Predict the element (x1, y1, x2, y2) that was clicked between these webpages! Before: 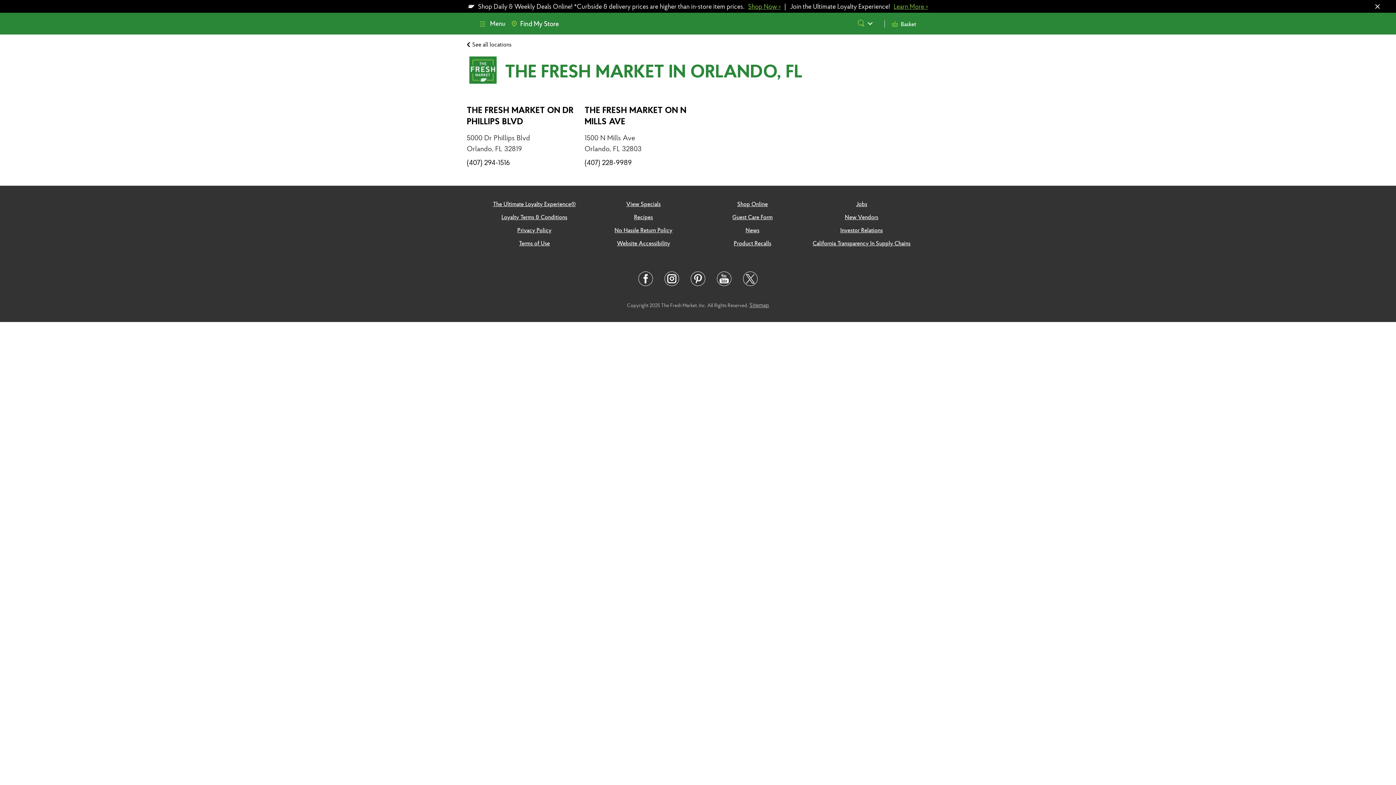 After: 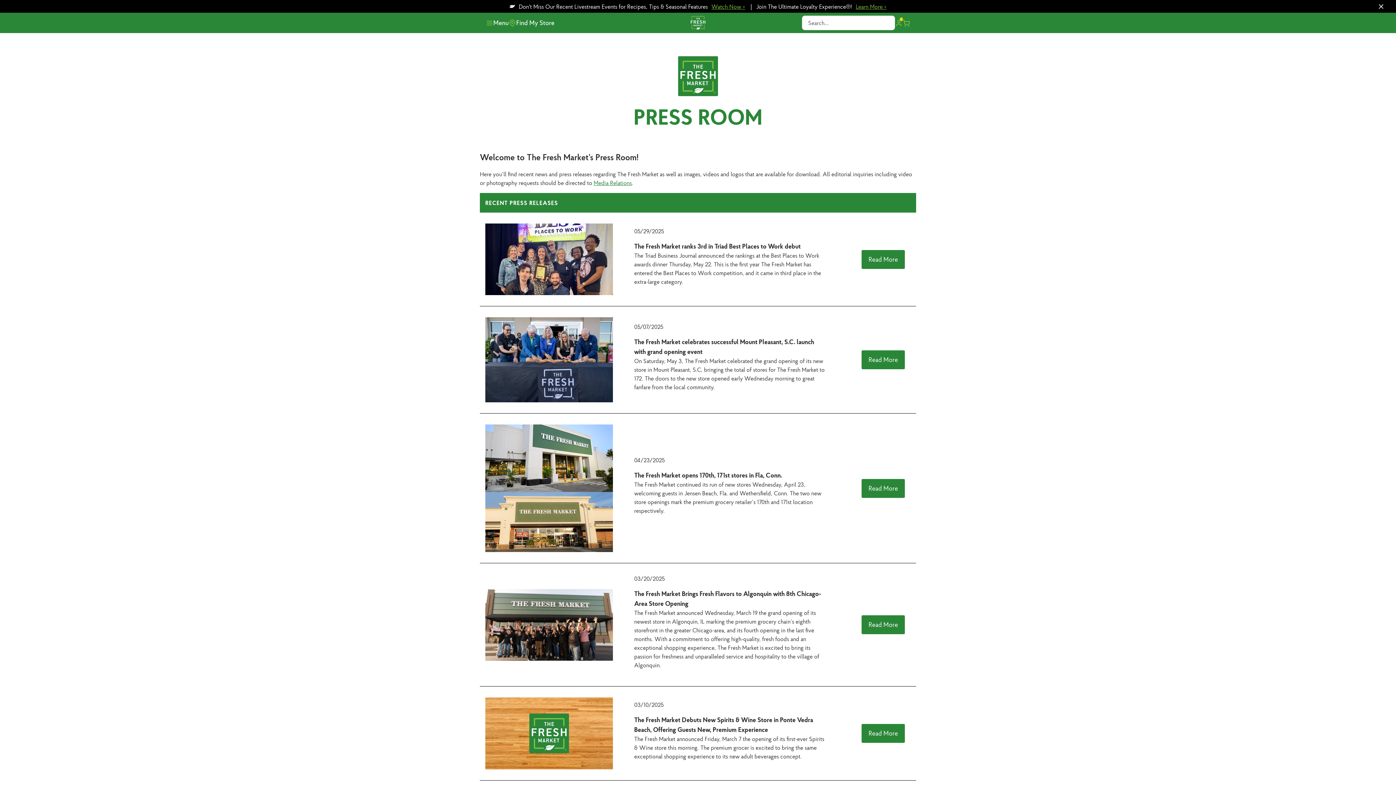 Action: bbox: (698, 223, 807, 236) label: News